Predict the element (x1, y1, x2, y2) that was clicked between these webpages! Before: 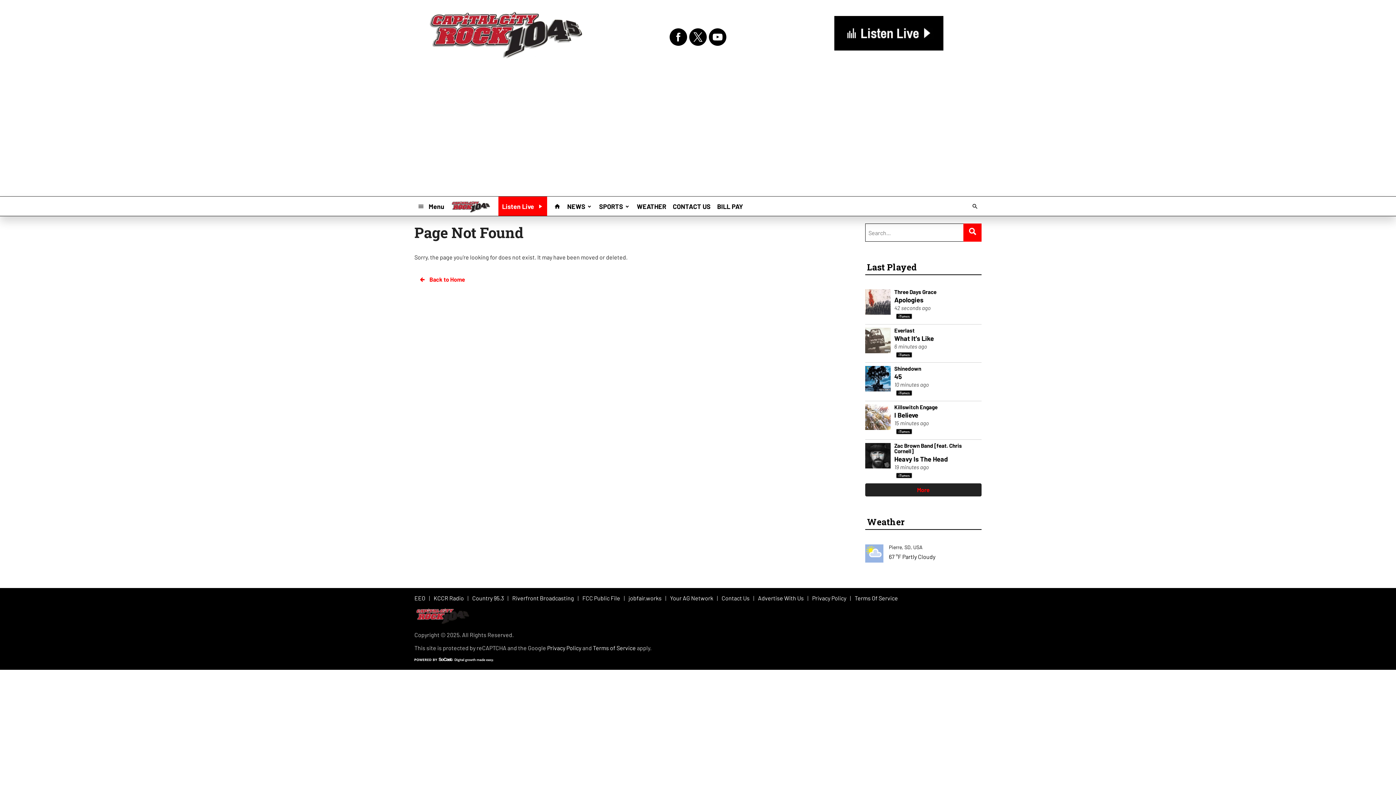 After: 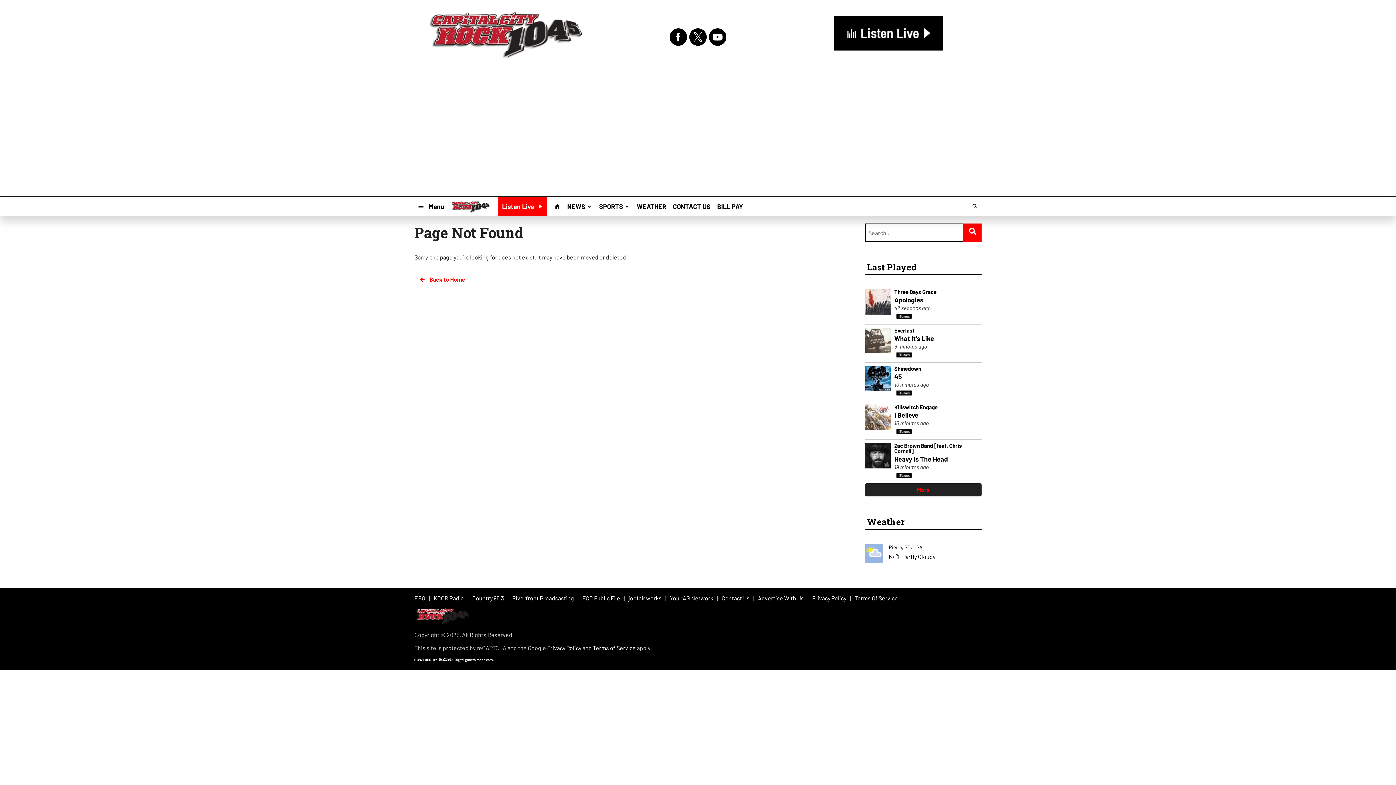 Action: bbox: (688, 27, 708, 46)